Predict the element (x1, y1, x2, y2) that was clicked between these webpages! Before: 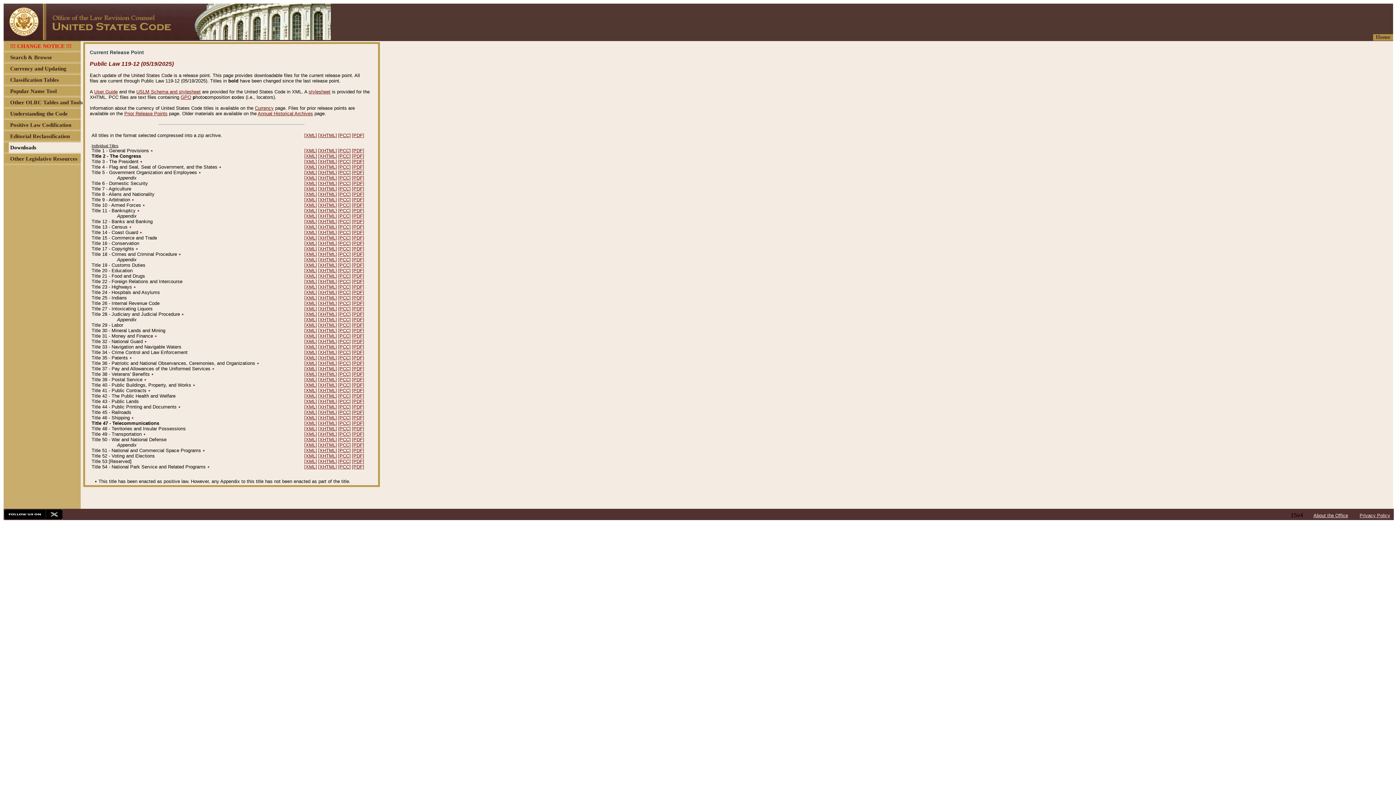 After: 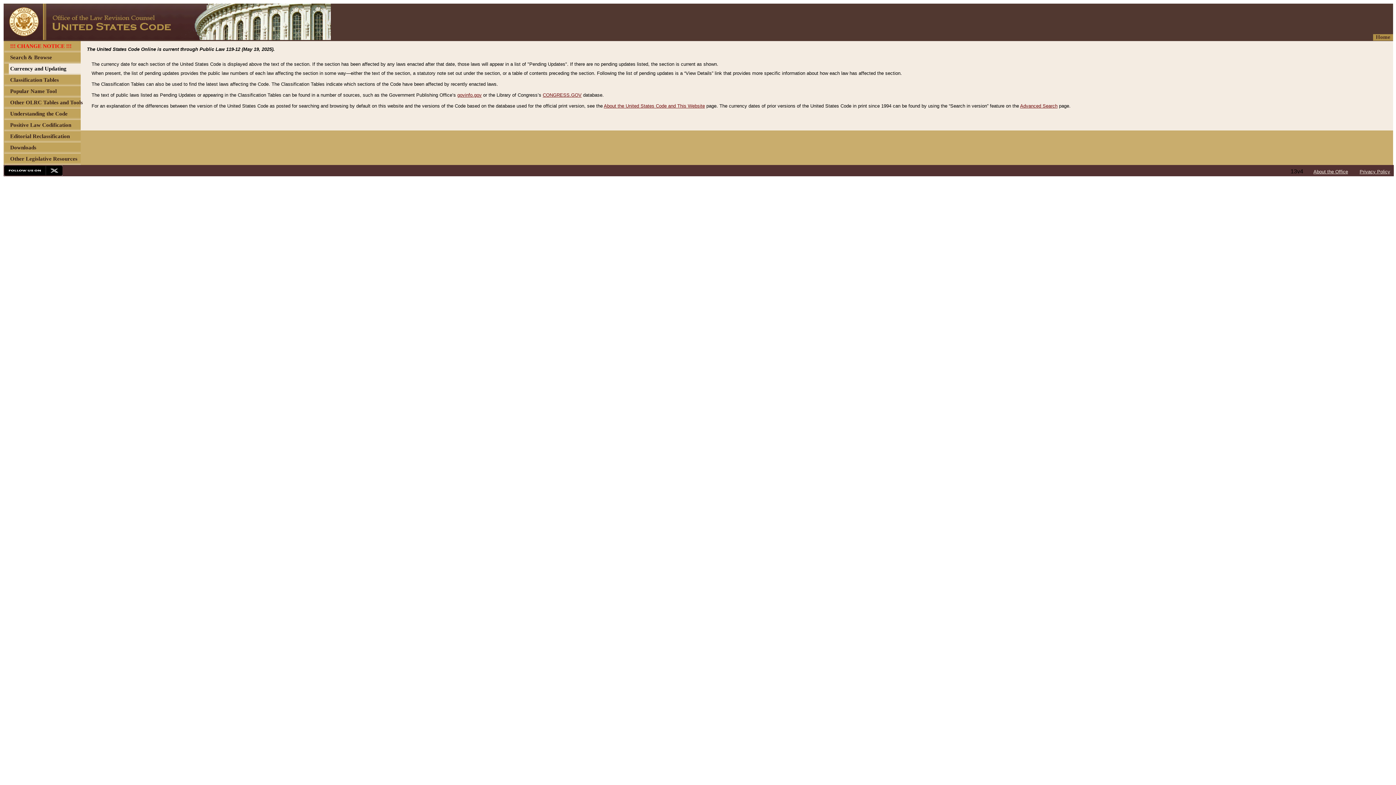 Action: bbox: (254, 105, 273, 110) label: Currency